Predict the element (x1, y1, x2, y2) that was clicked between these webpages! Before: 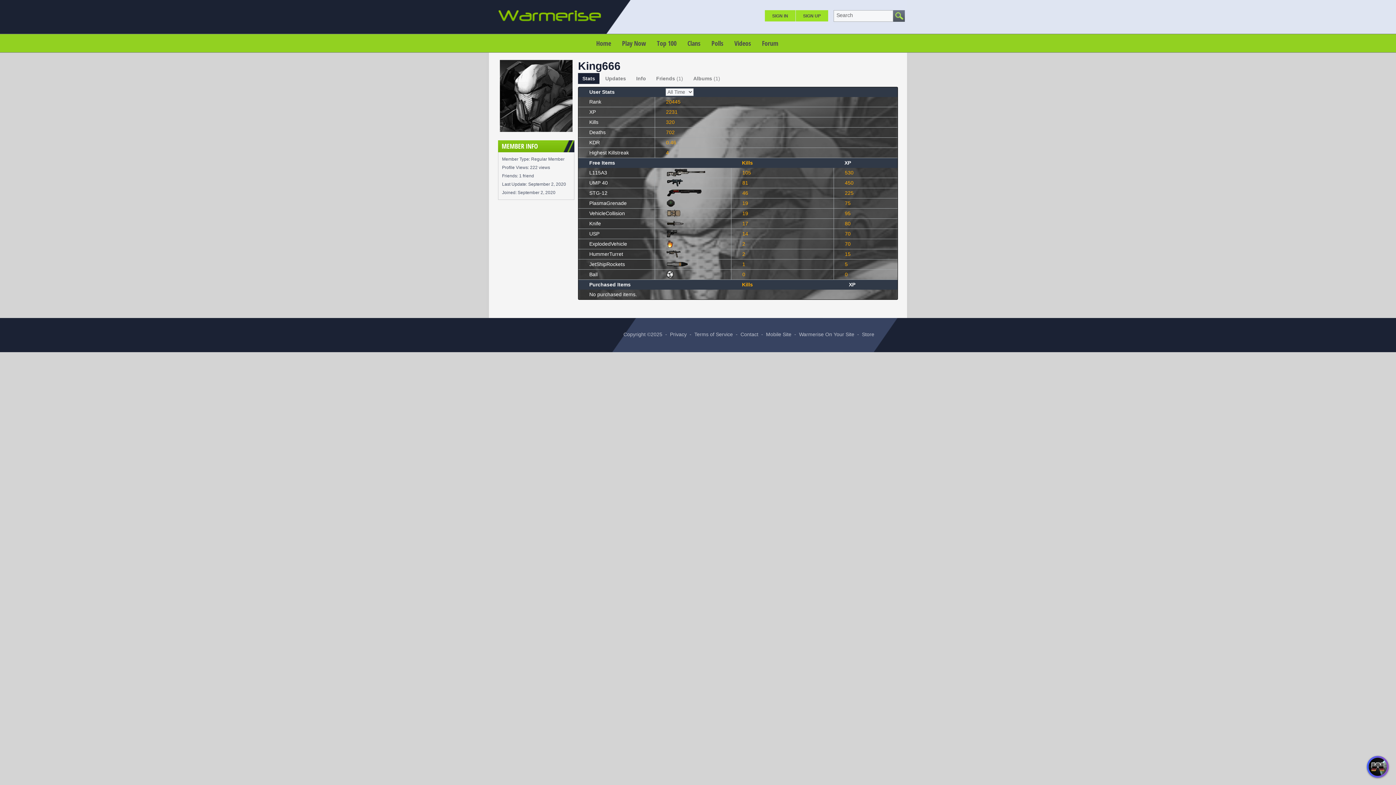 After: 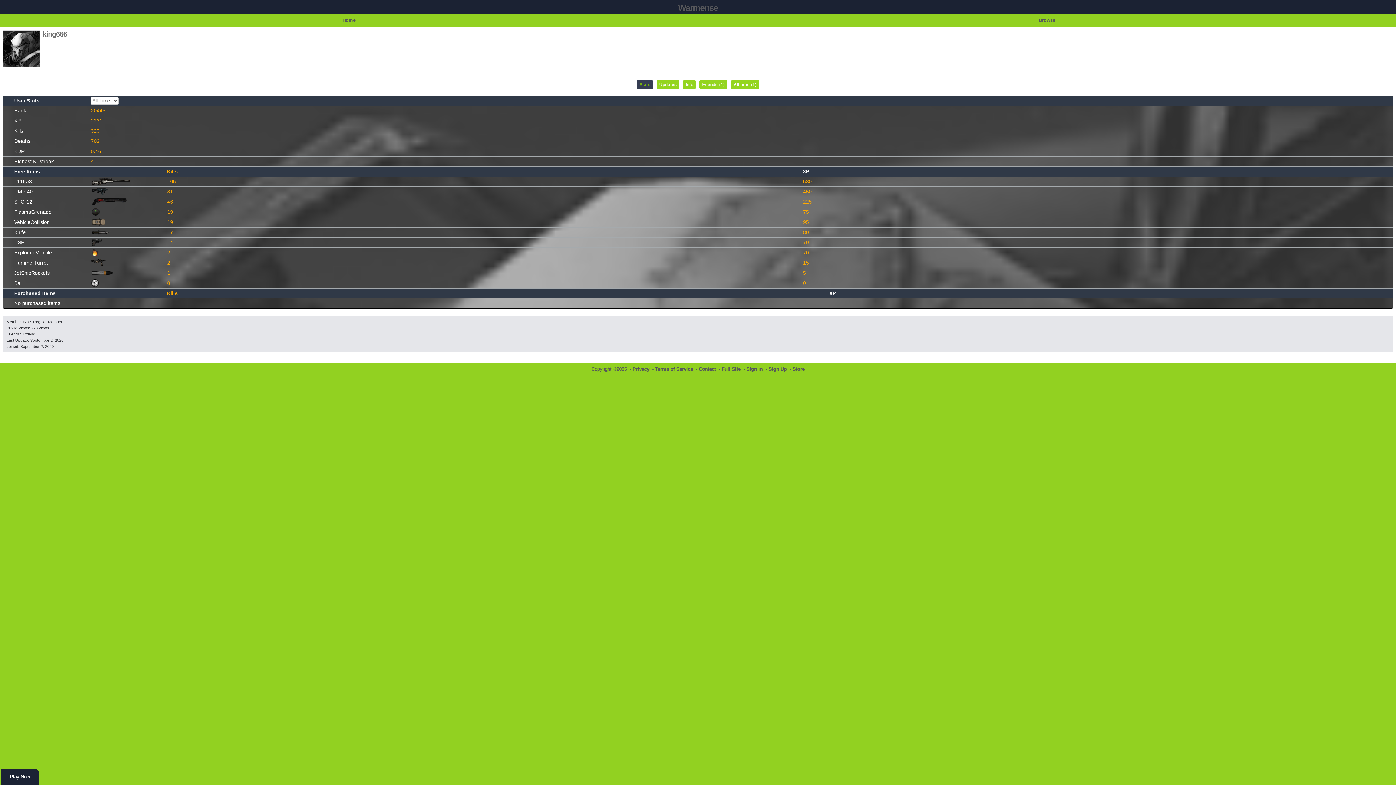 Action: label: Mobile Site bbox: (766, 331, 791, 337)